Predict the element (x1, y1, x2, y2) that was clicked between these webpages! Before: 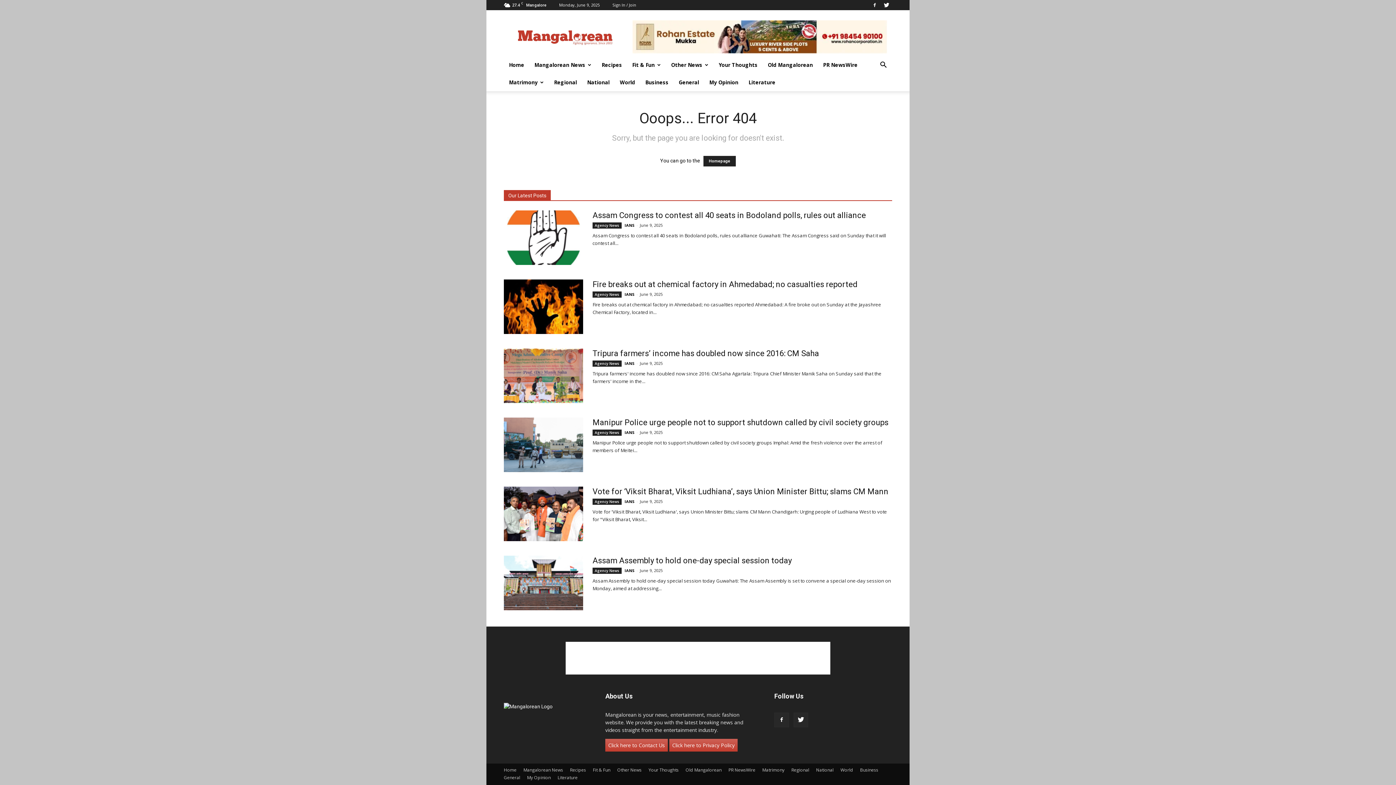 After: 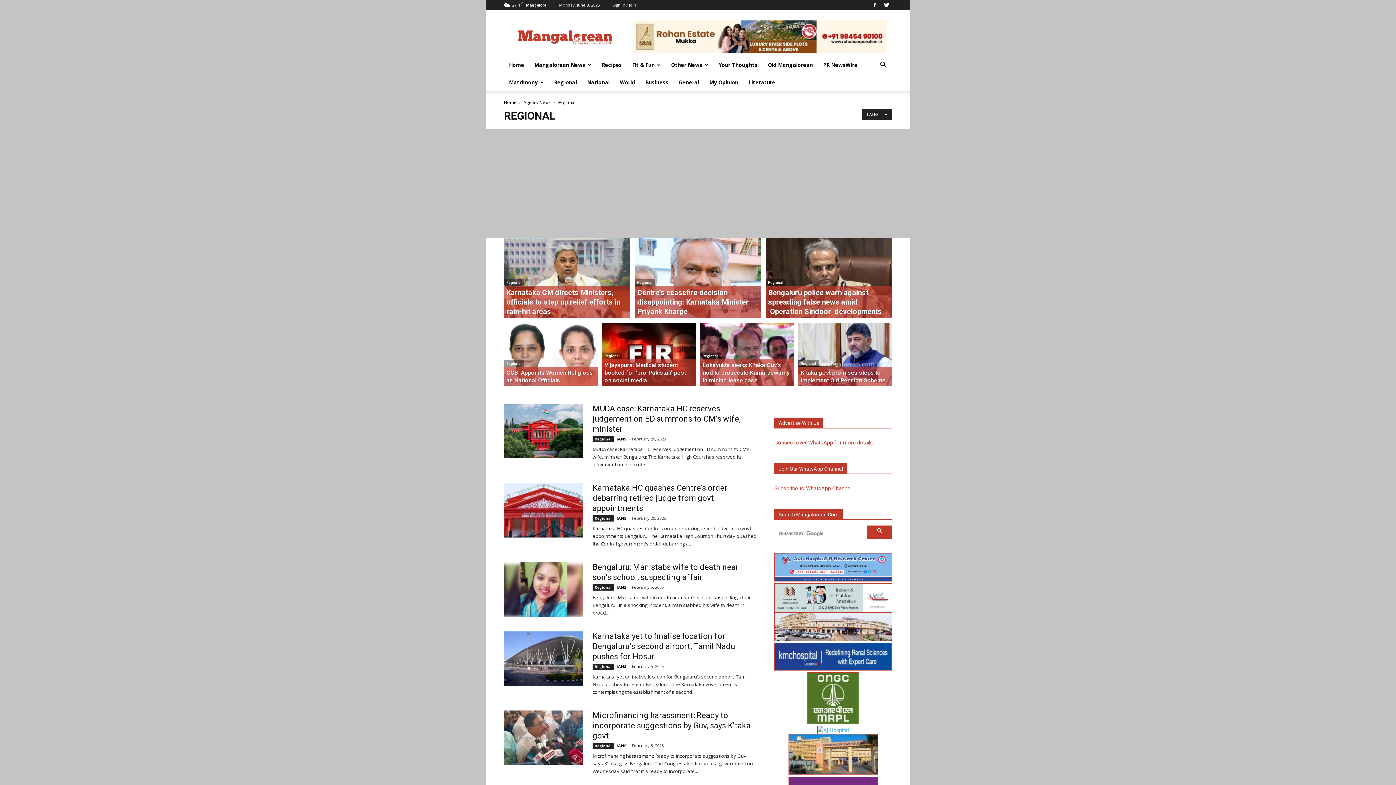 Action: label: Regional bbox: (791, 767, 809, 773)